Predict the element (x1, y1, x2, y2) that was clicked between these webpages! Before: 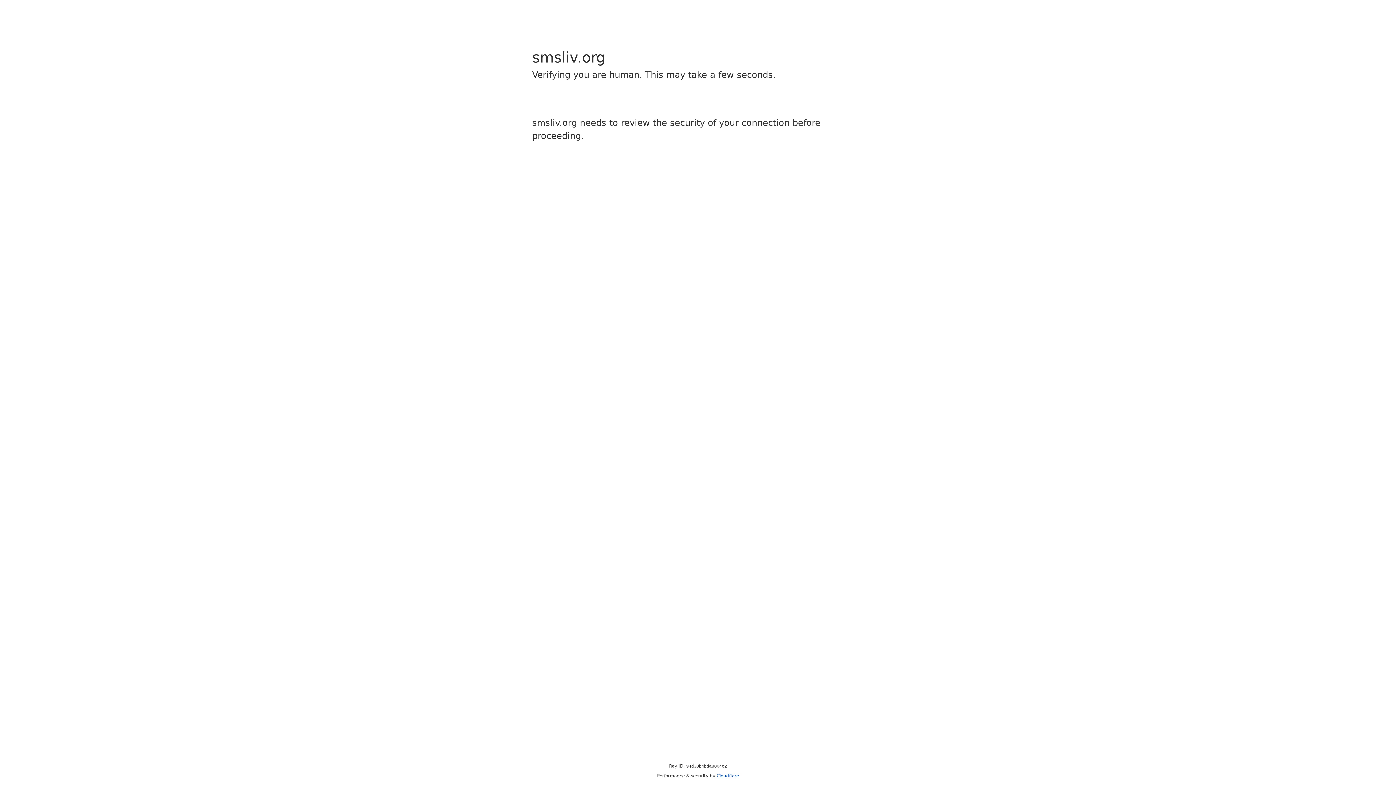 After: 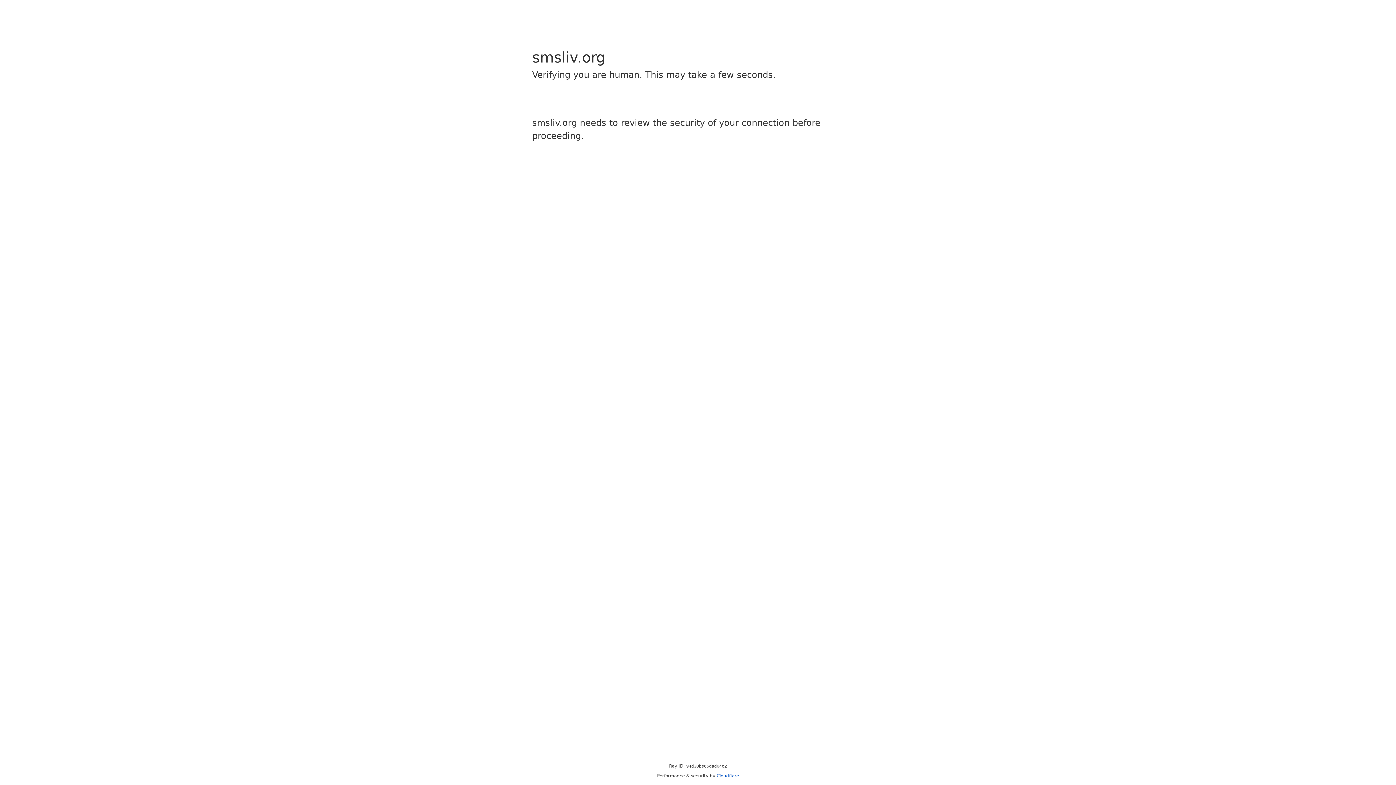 Action: bbox: (716, 773, 739, 778) label: Cloudflare